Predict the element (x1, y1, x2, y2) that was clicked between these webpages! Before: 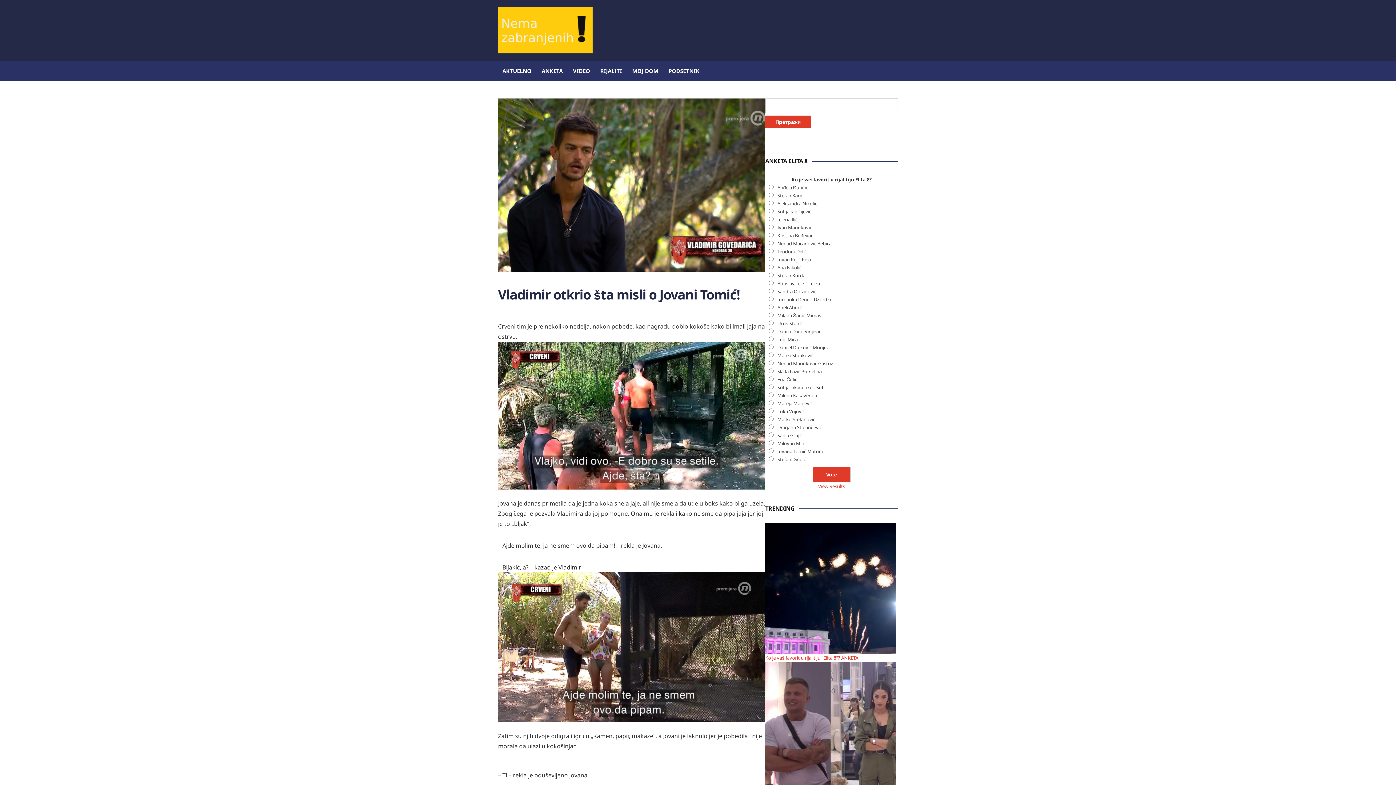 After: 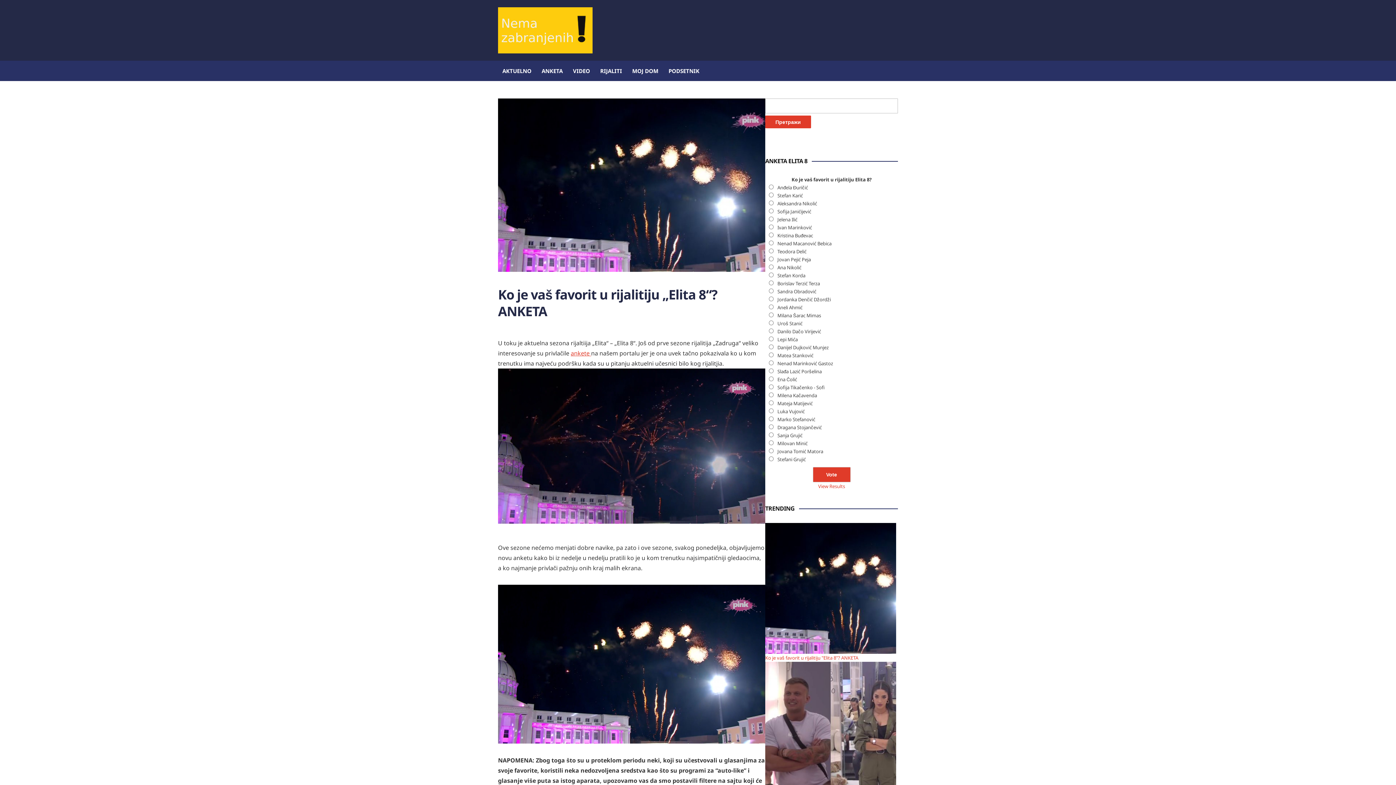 Action: bbox: (765, 585, 898, 661) label: Ko je vaš favorit u rijalitiju "Elita 8"? ANKETA